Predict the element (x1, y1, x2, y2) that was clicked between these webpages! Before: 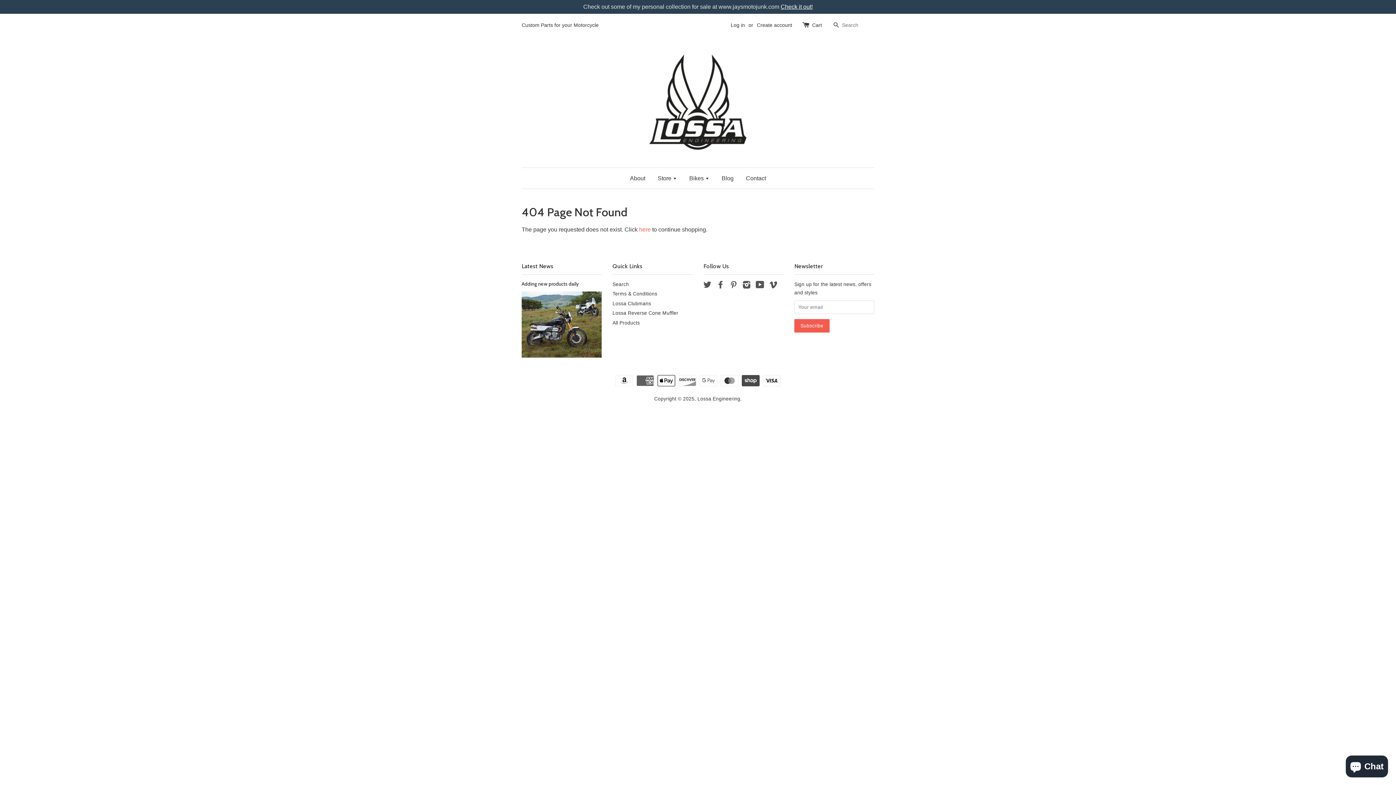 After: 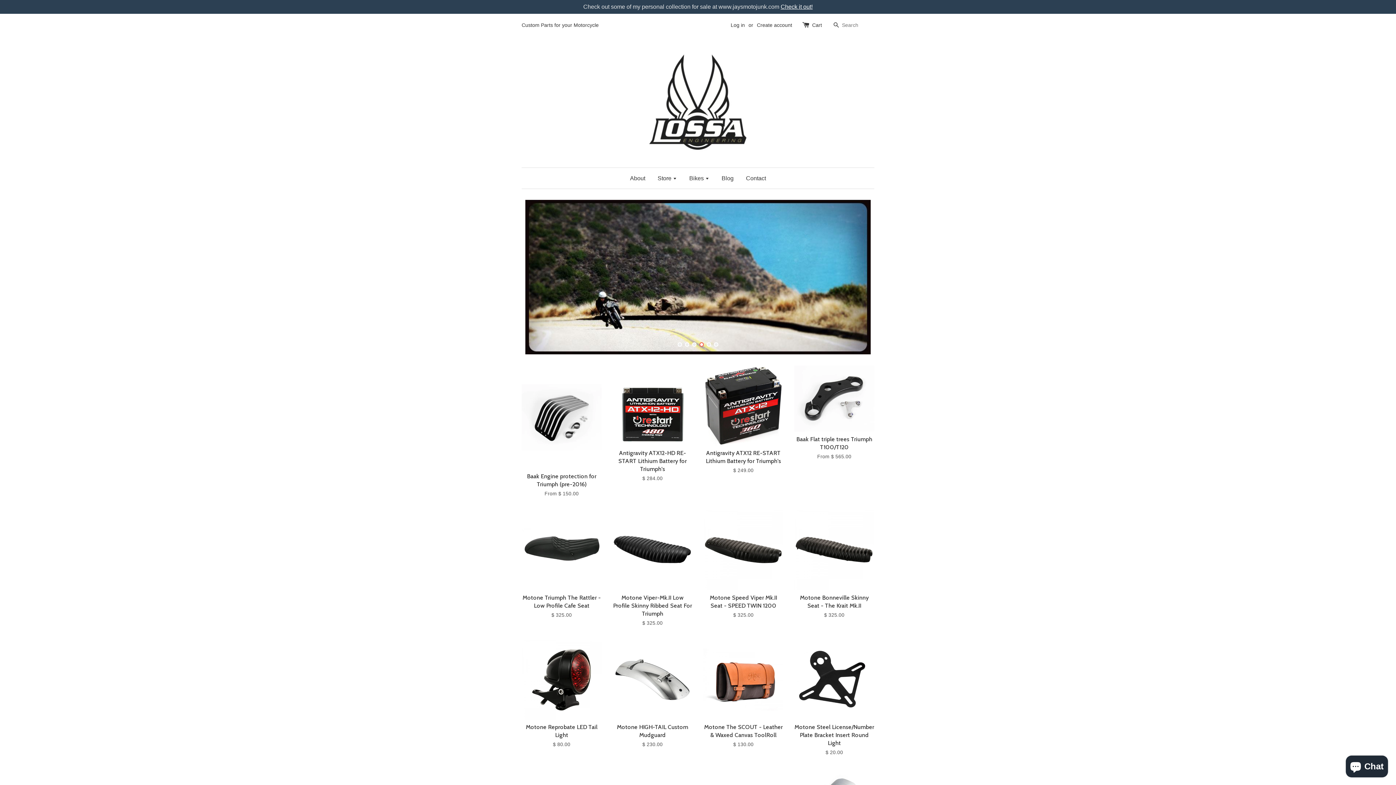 Action: label: Lossa Engineering bbox: (697, 396, 740, 401)